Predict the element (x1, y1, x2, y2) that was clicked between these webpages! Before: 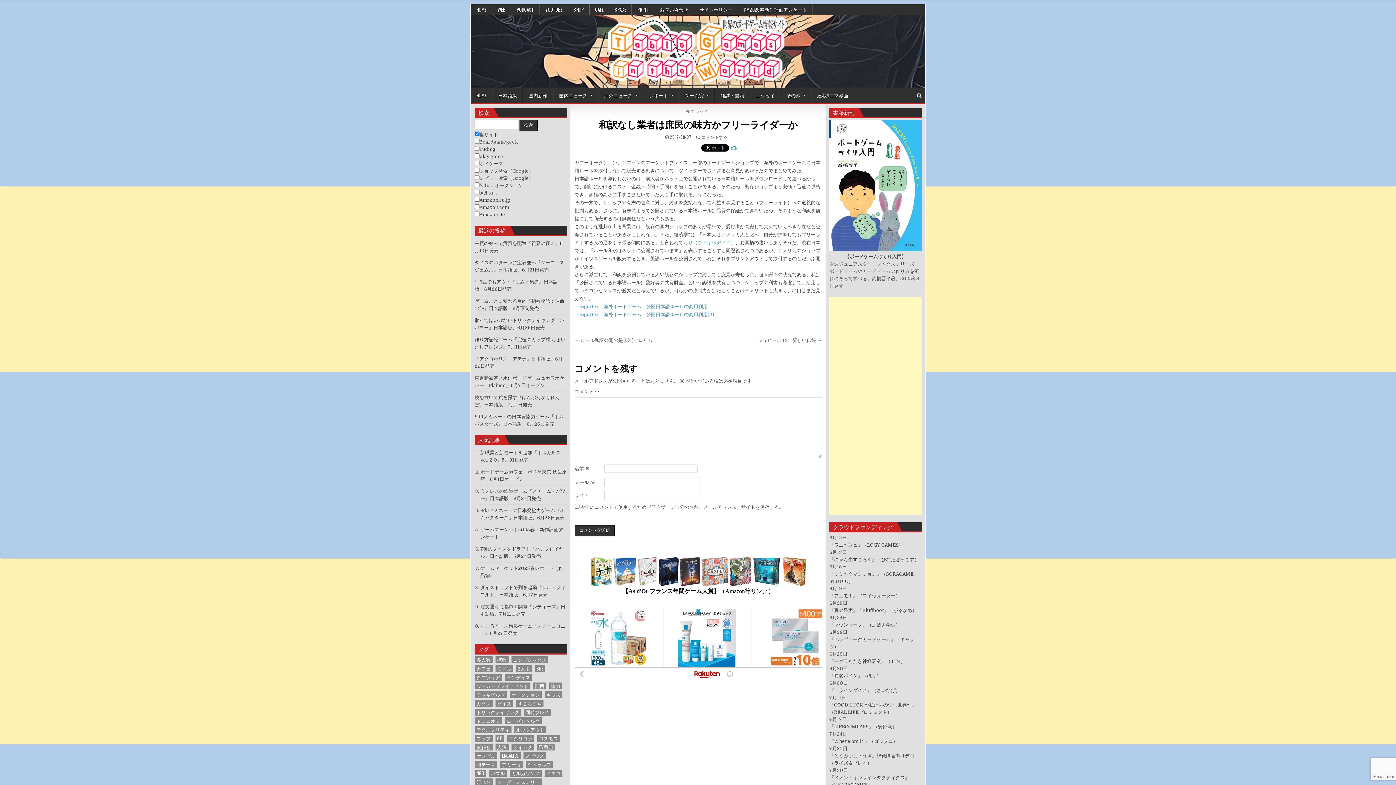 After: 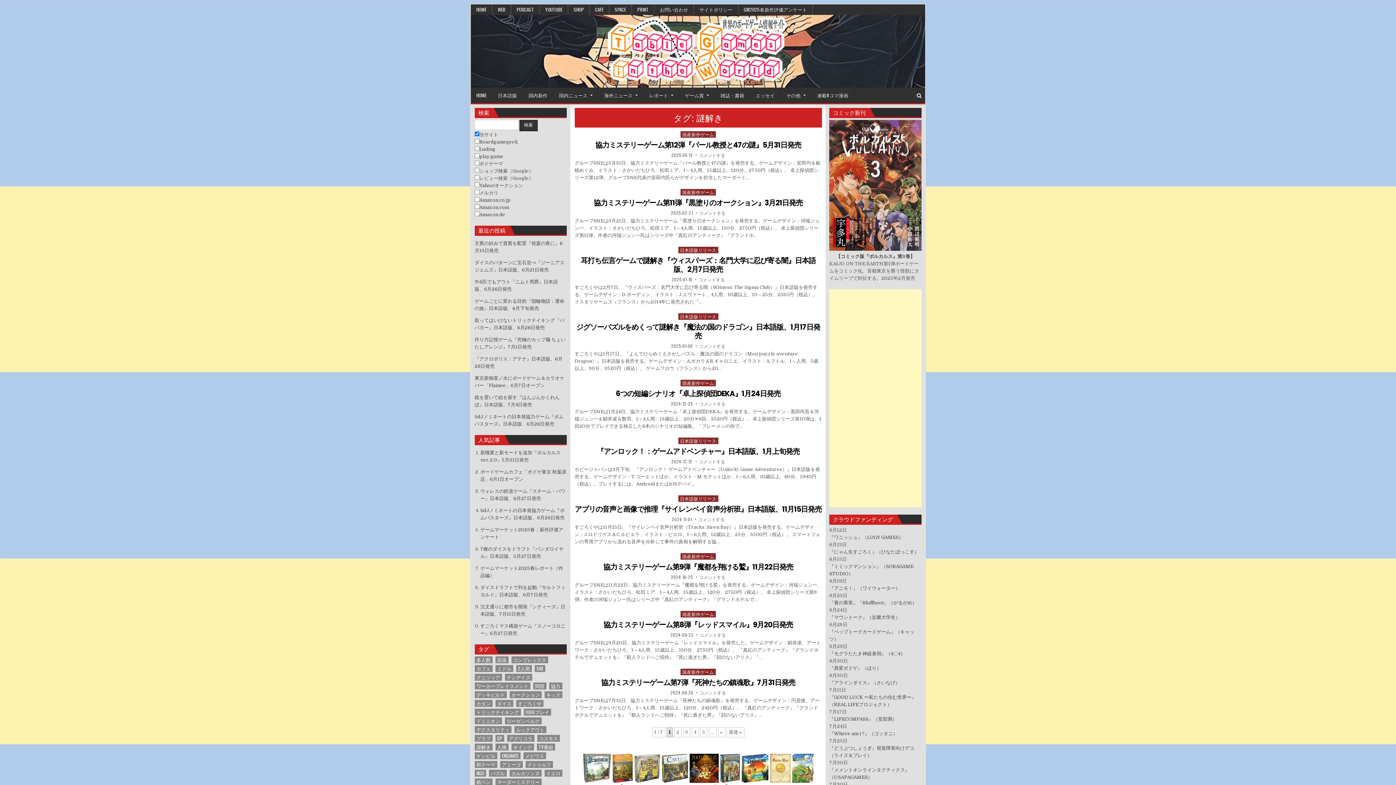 Action: label: 謎解き (68個の項目) bbox: (474, 743, 492, 750)